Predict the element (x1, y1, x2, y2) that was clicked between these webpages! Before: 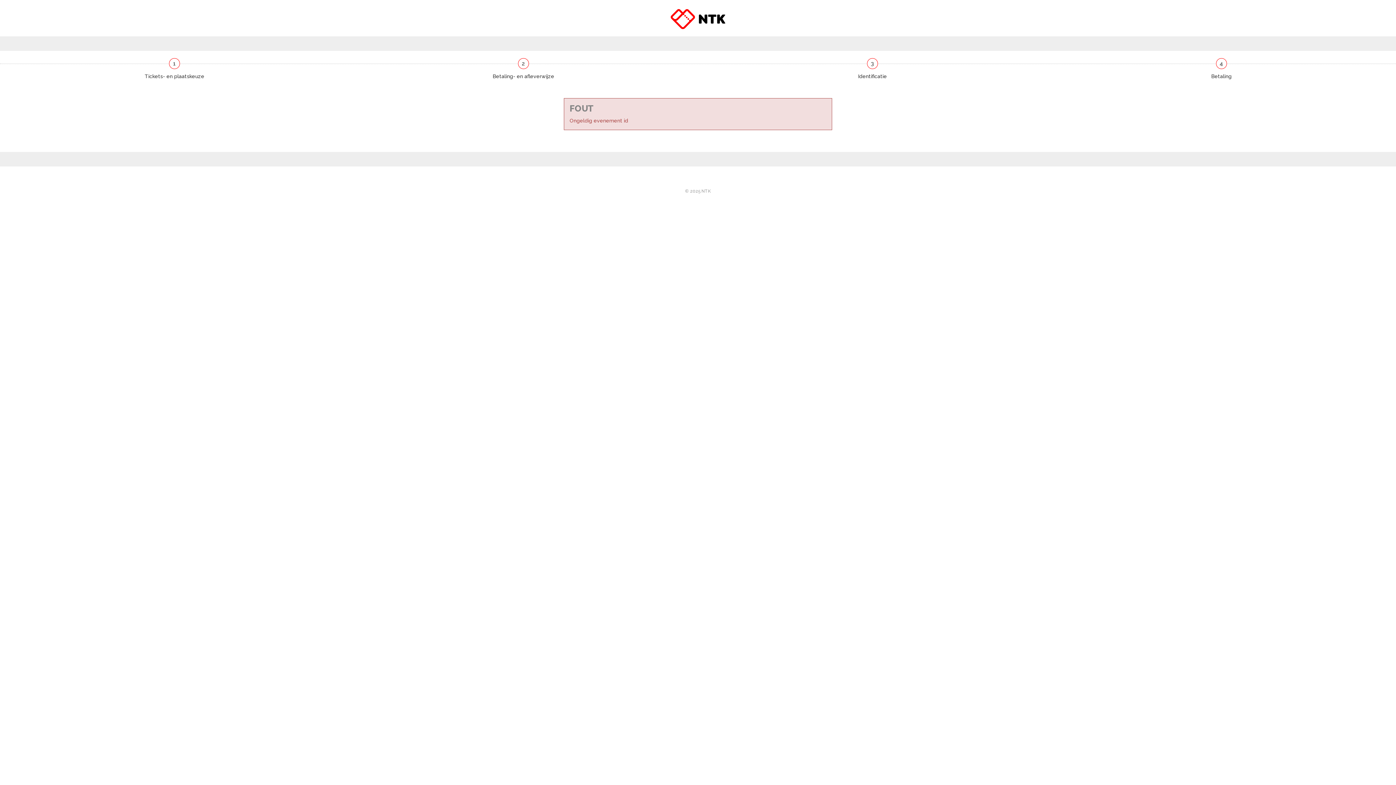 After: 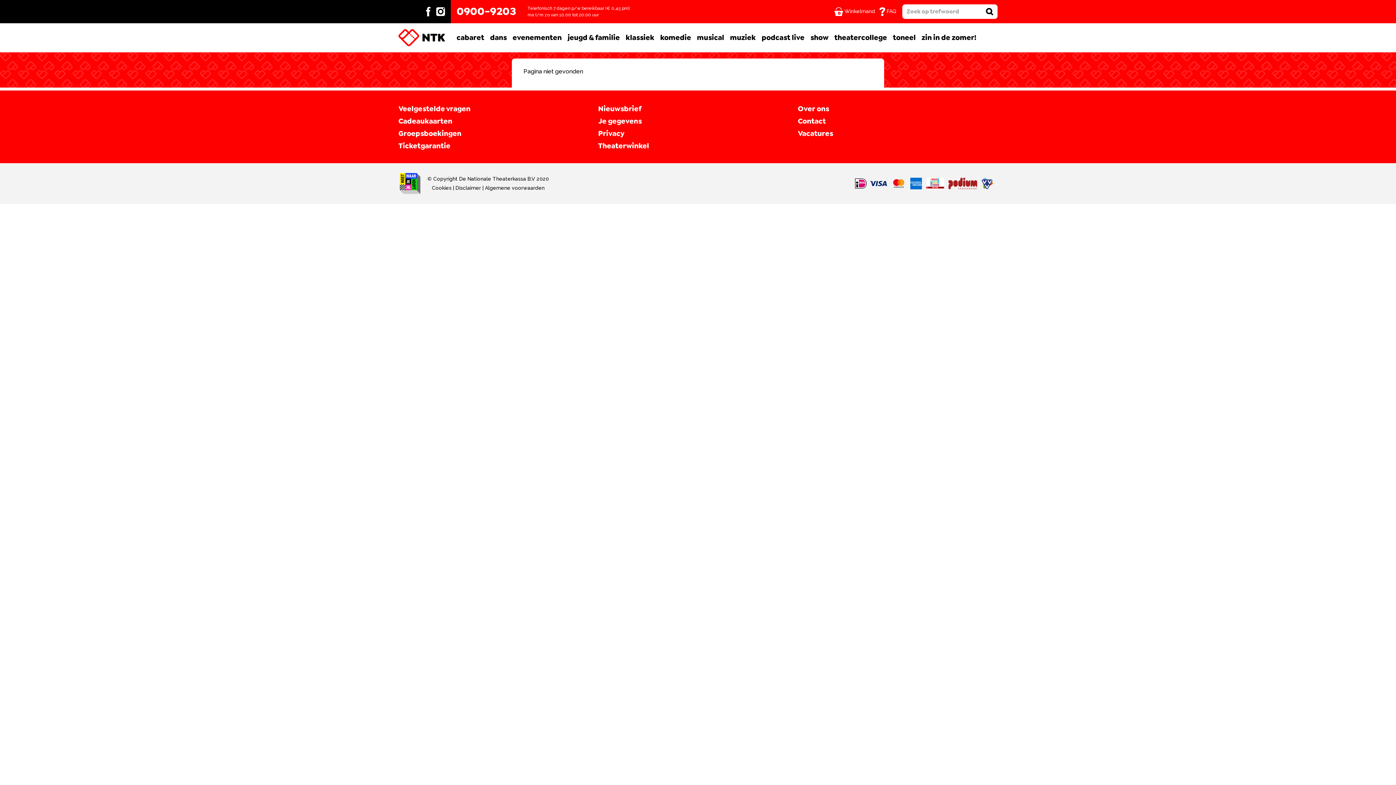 Action: bbox: (670, 24, 725, 30)